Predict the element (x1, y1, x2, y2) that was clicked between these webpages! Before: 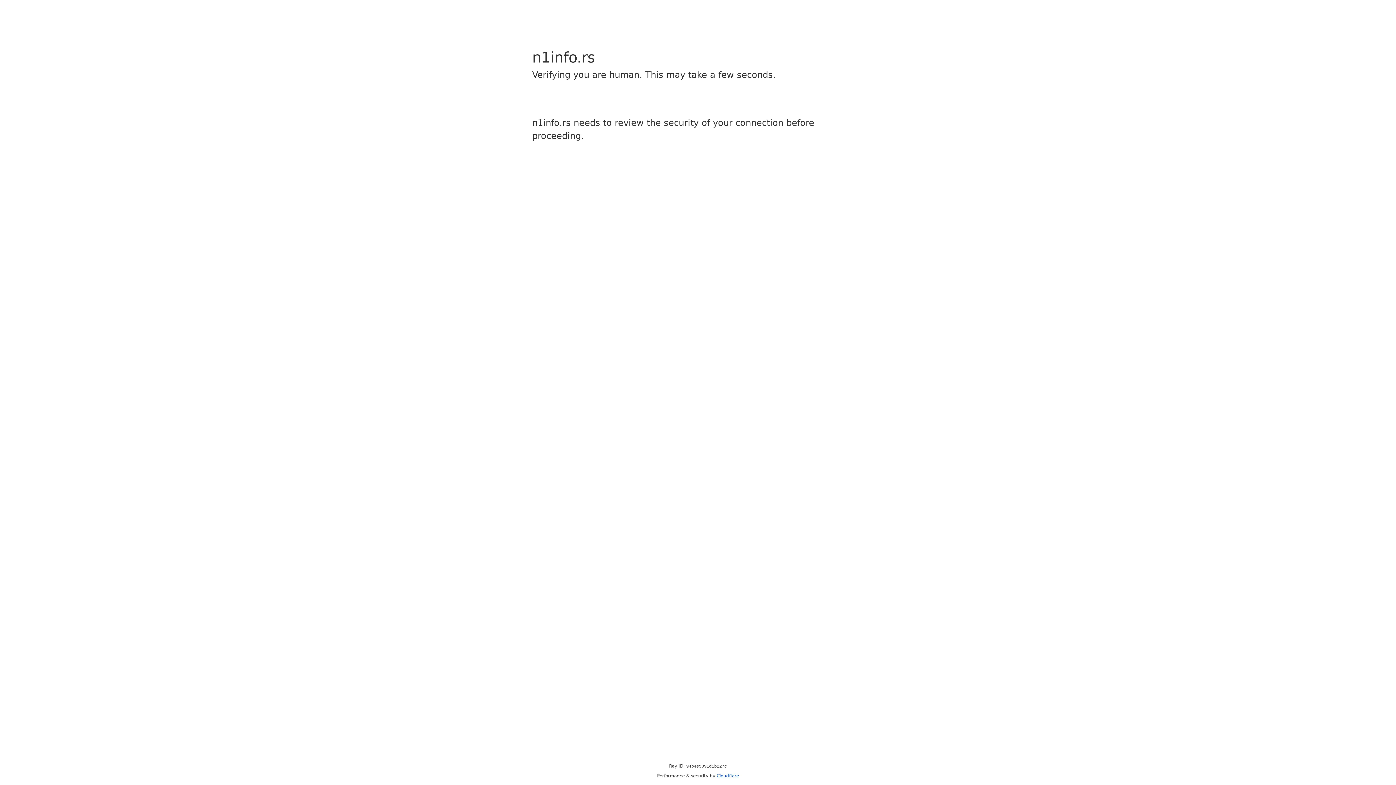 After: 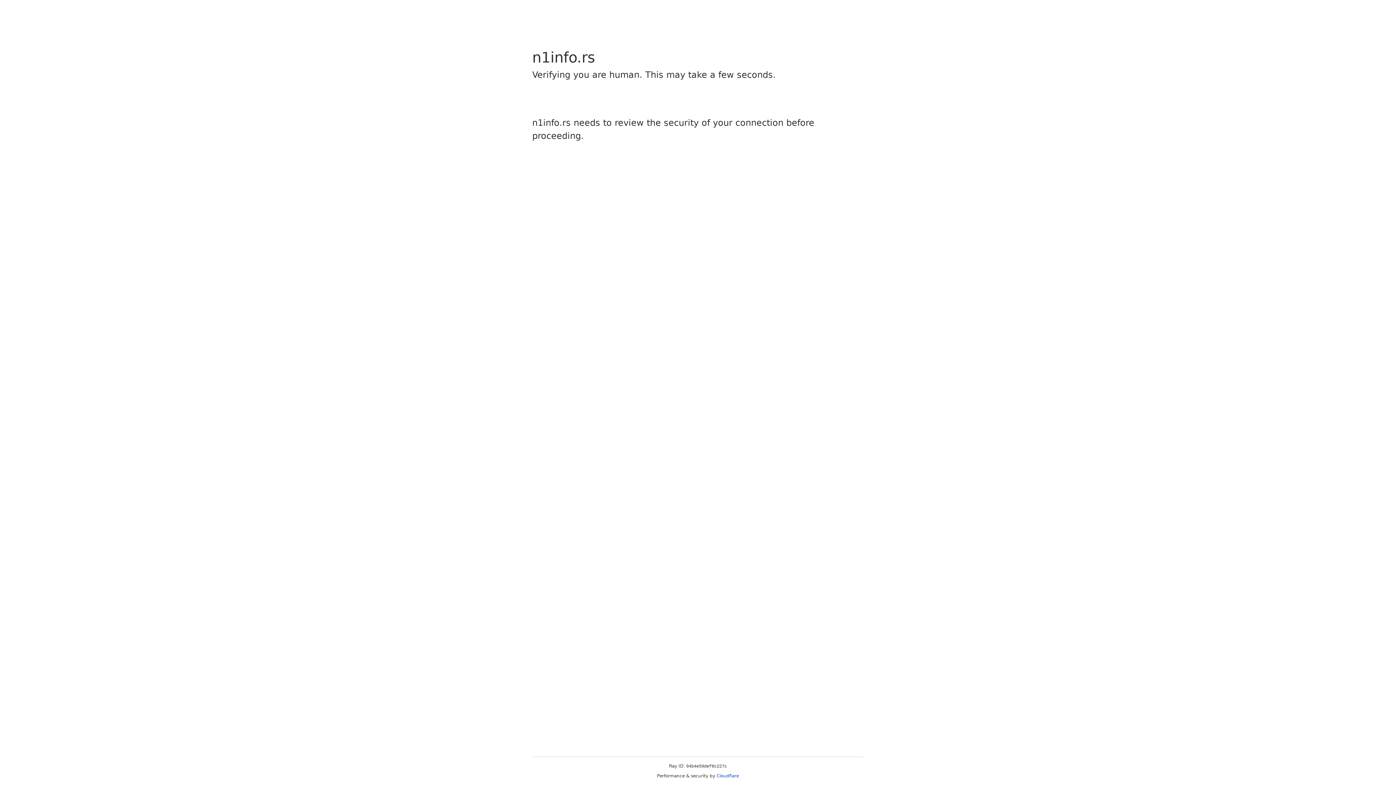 Action: bbox: (716, 773, 739, 778) label: Cloudflare